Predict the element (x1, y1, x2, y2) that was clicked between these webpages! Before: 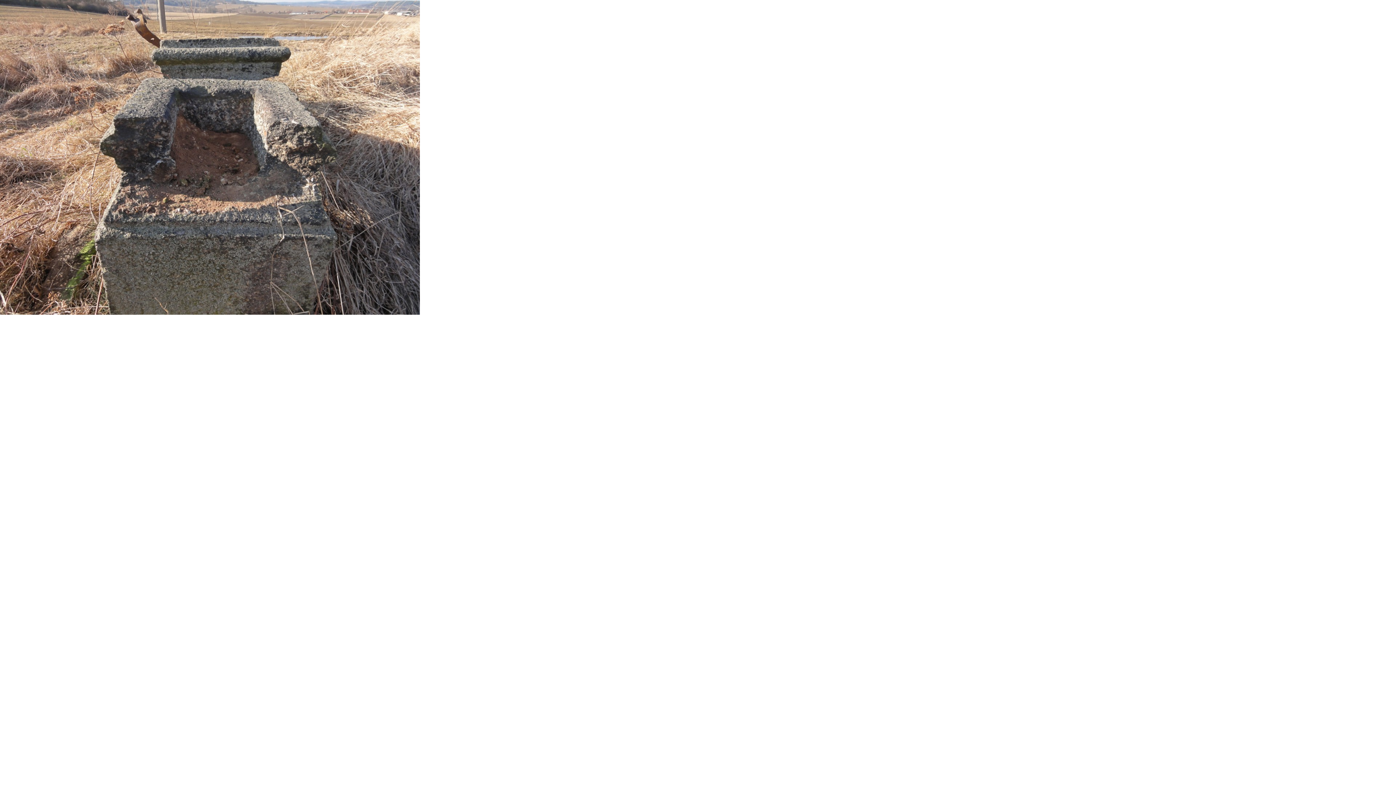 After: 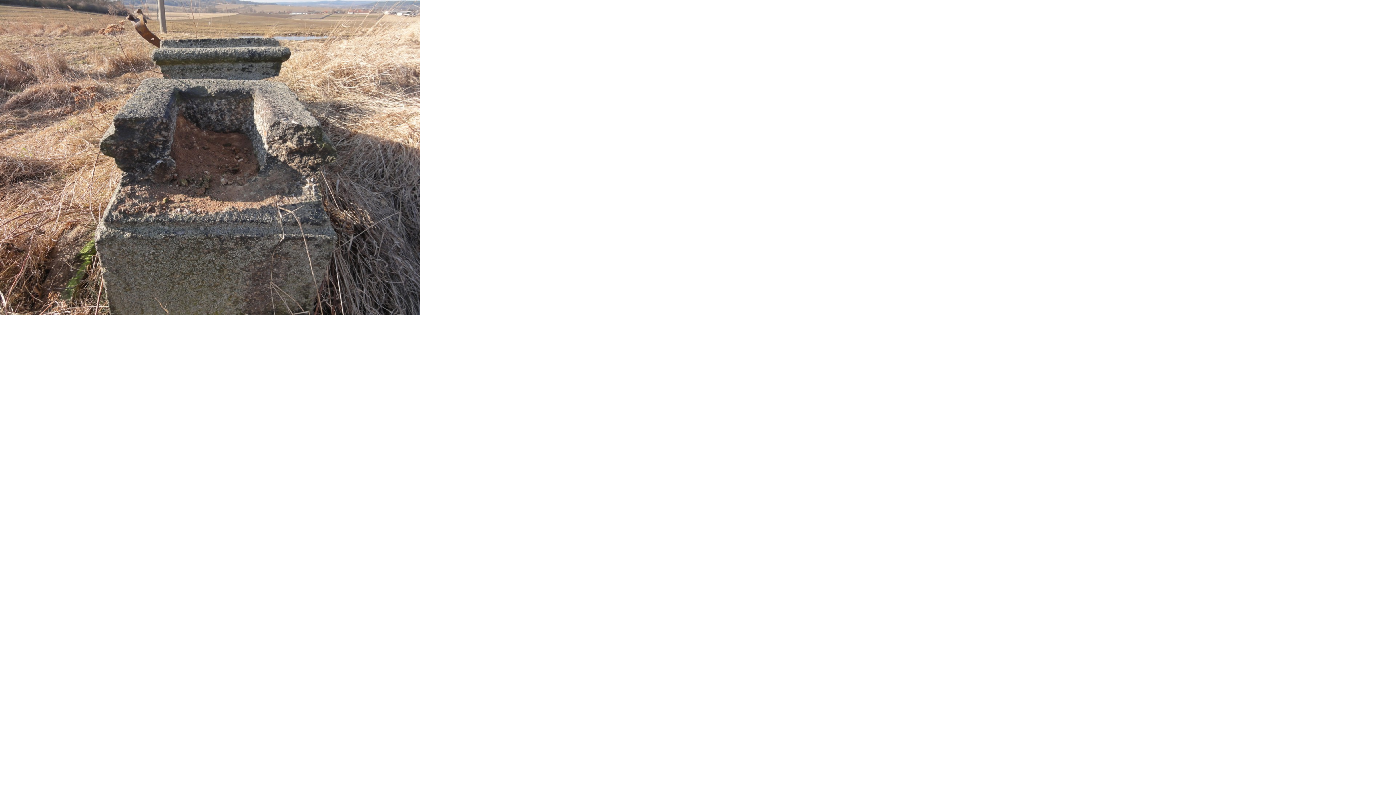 Action: bbox: (0, 0, 420, 314)